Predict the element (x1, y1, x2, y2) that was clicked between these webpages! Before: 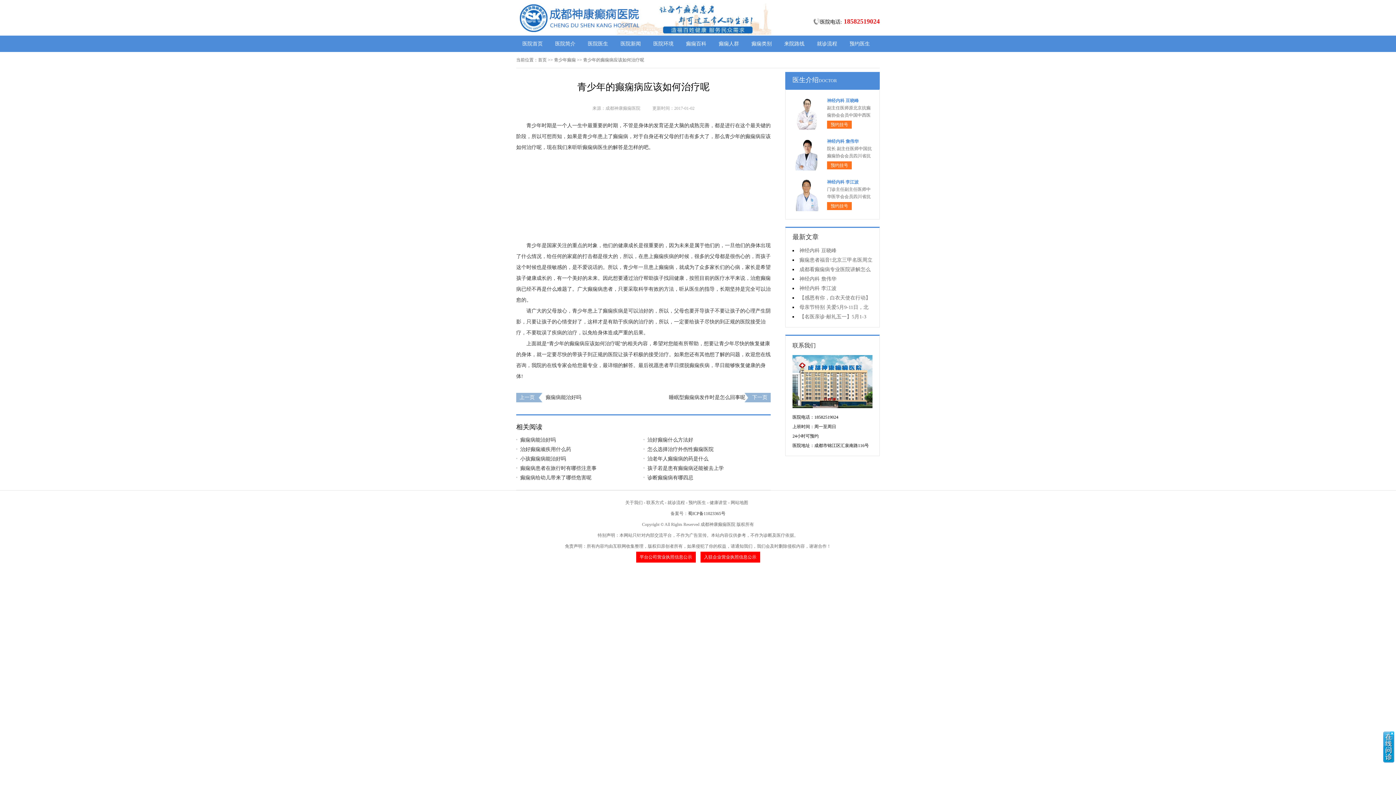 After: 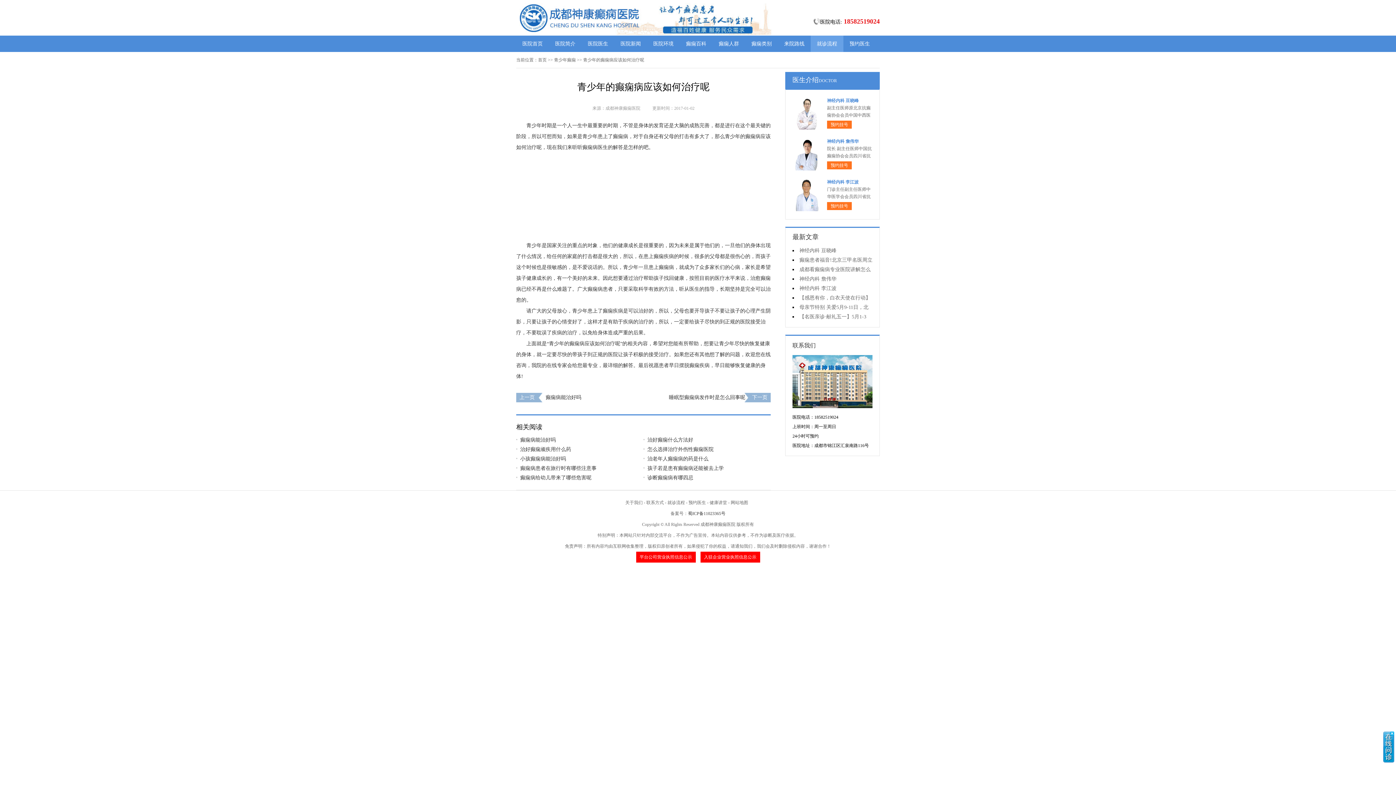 Action: label: 就诊流程 bbox: (810, 35, 843, 52)